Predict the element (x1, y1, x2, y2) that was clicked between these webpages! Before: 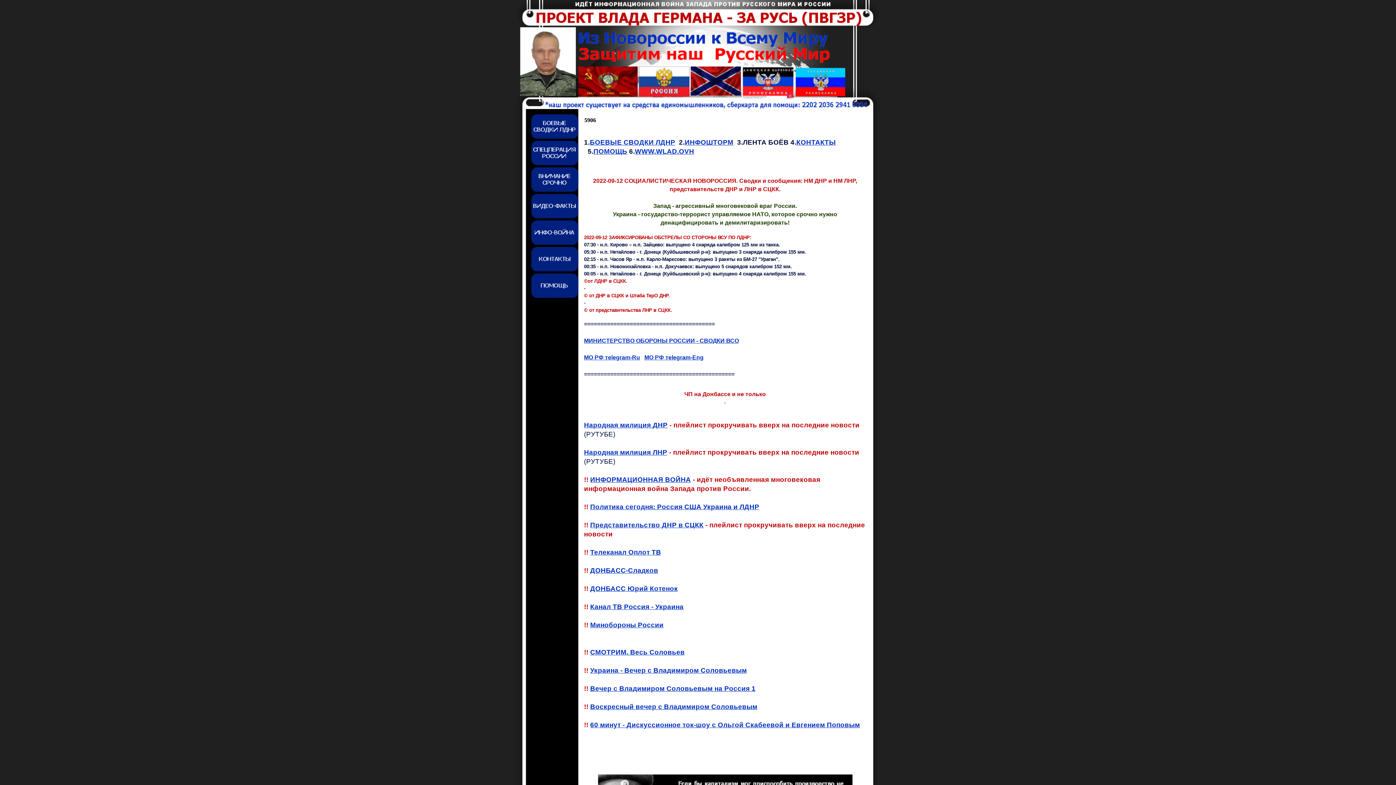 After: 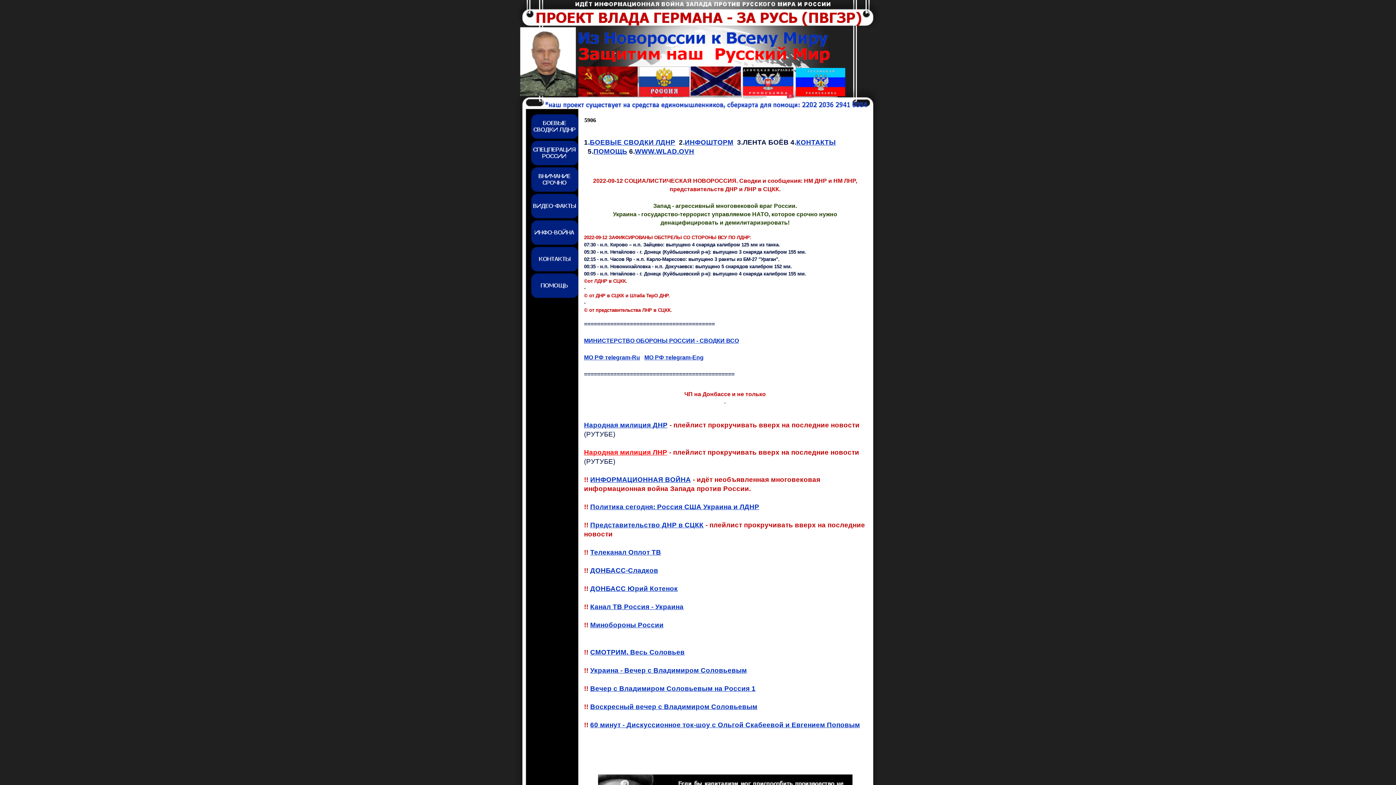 Action: label: Народная милиция ЛНР bbox: (584, 448, 667, 456)